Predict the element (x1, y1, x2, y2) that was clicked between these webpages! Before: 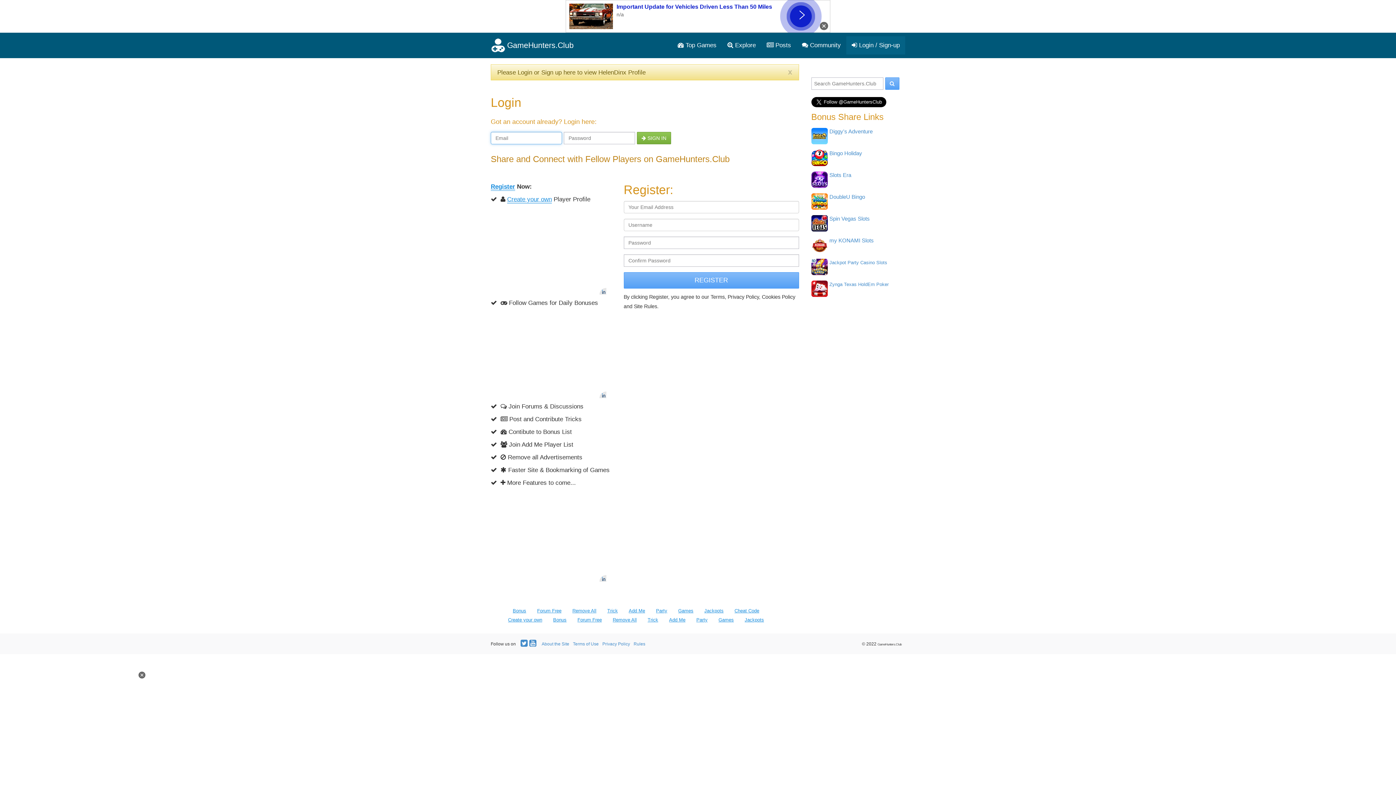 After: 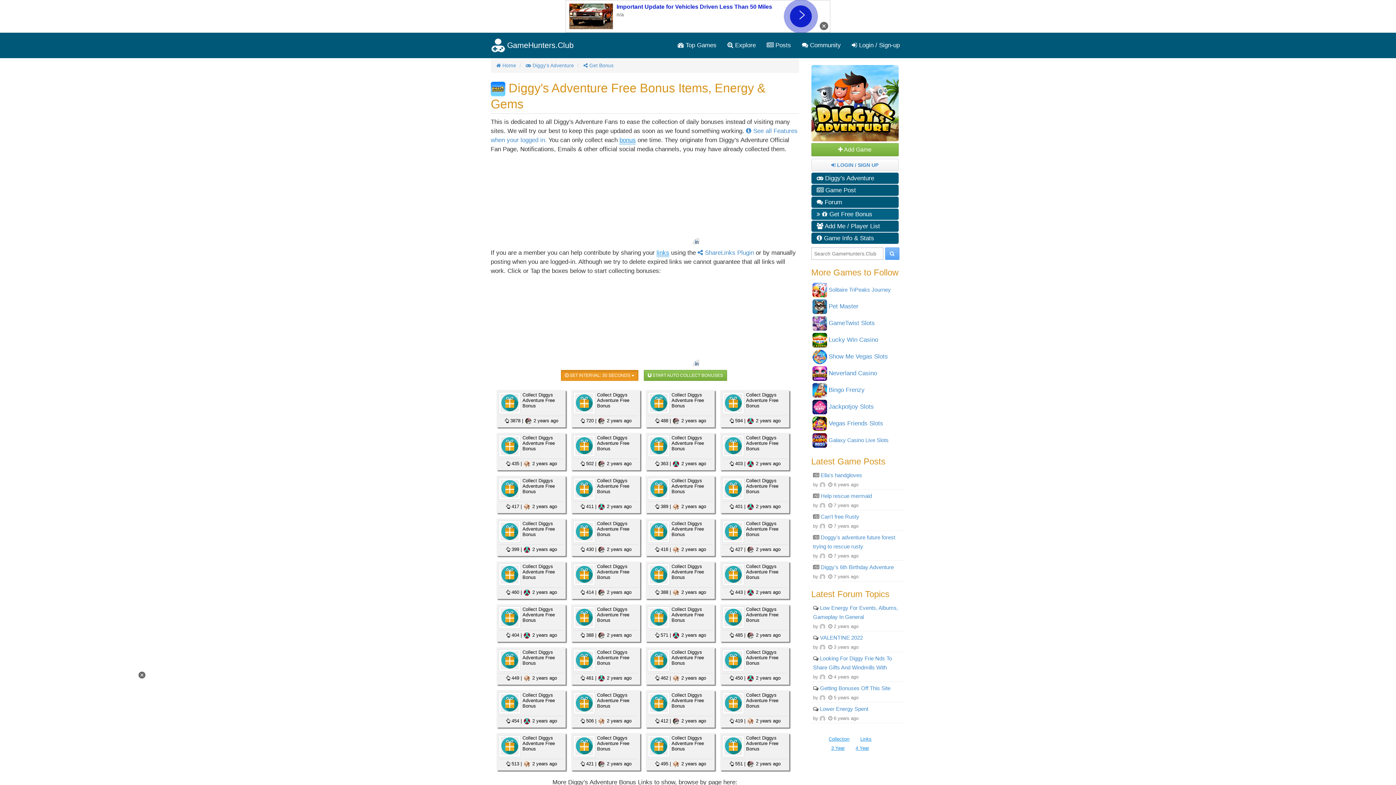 Action: bbox: (829, 128, 872, 134) label: Diggy's Adventure